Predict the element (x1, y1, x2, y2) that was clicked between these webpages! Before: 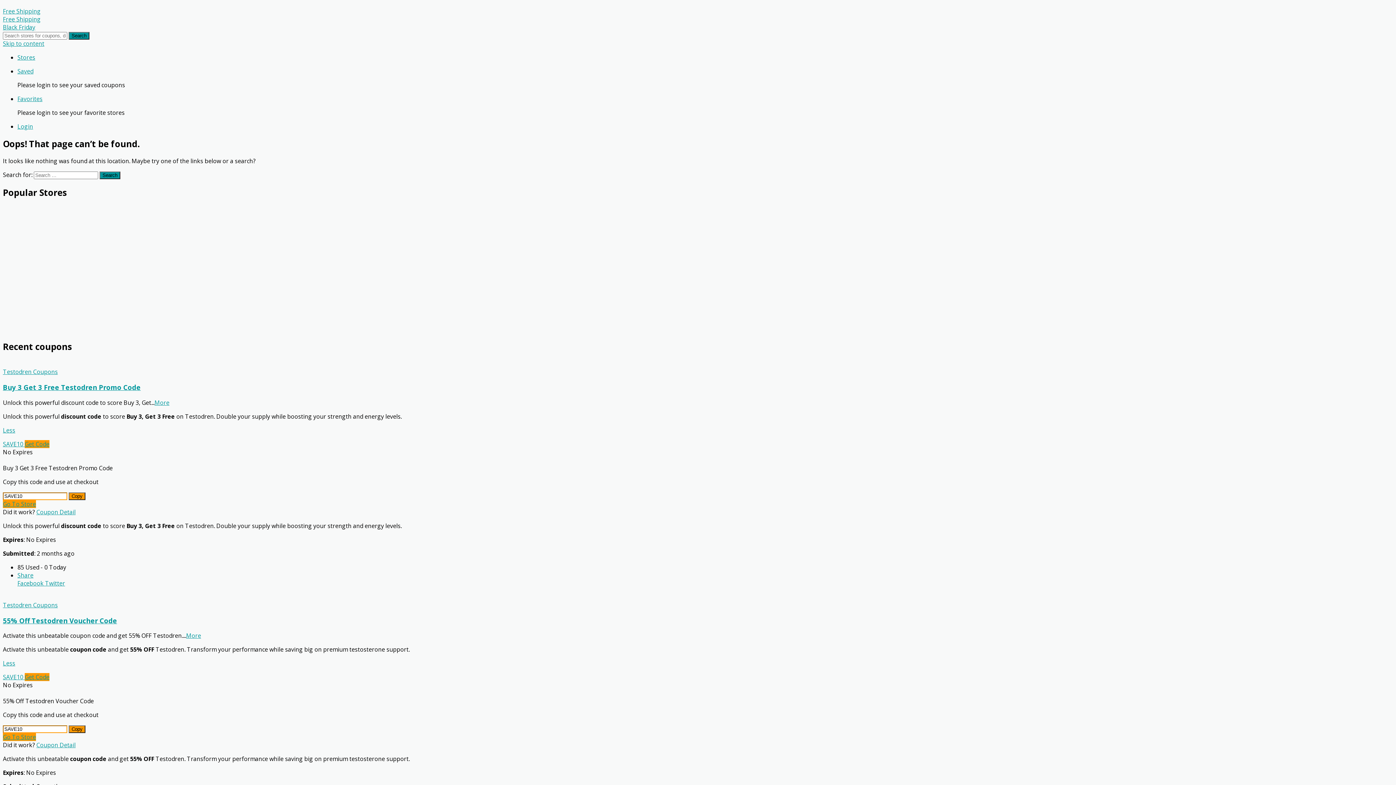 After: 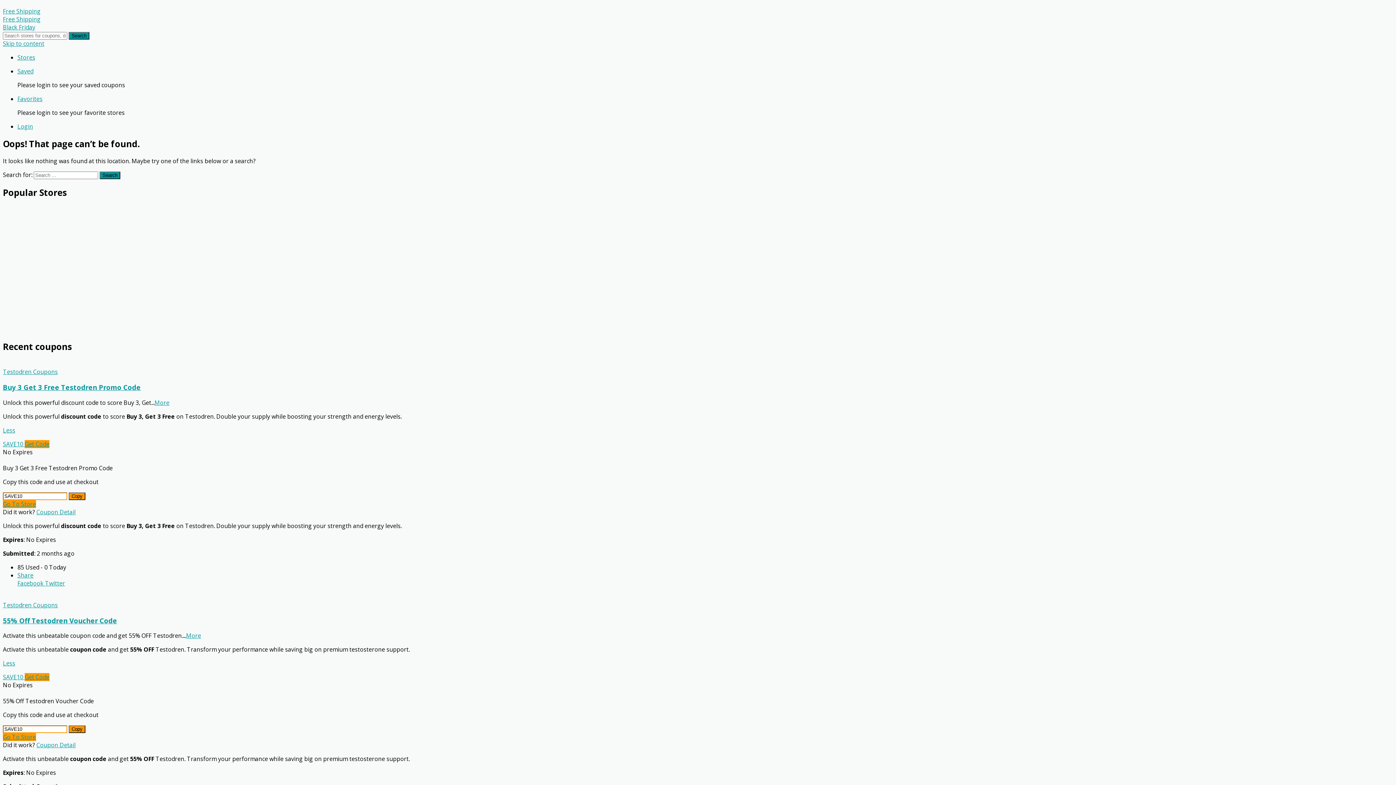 Action: label: Go To Store bbox: (2, 733, 36, 741)